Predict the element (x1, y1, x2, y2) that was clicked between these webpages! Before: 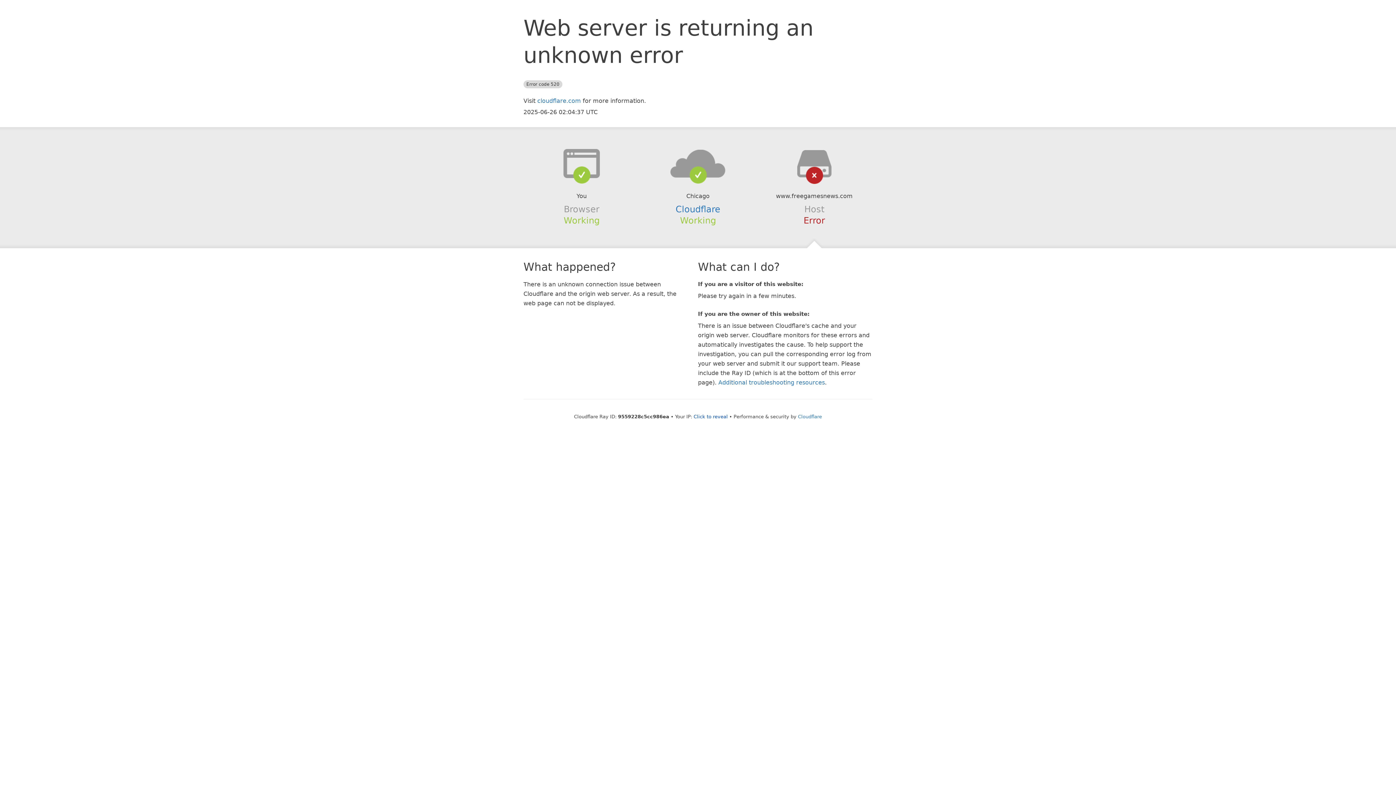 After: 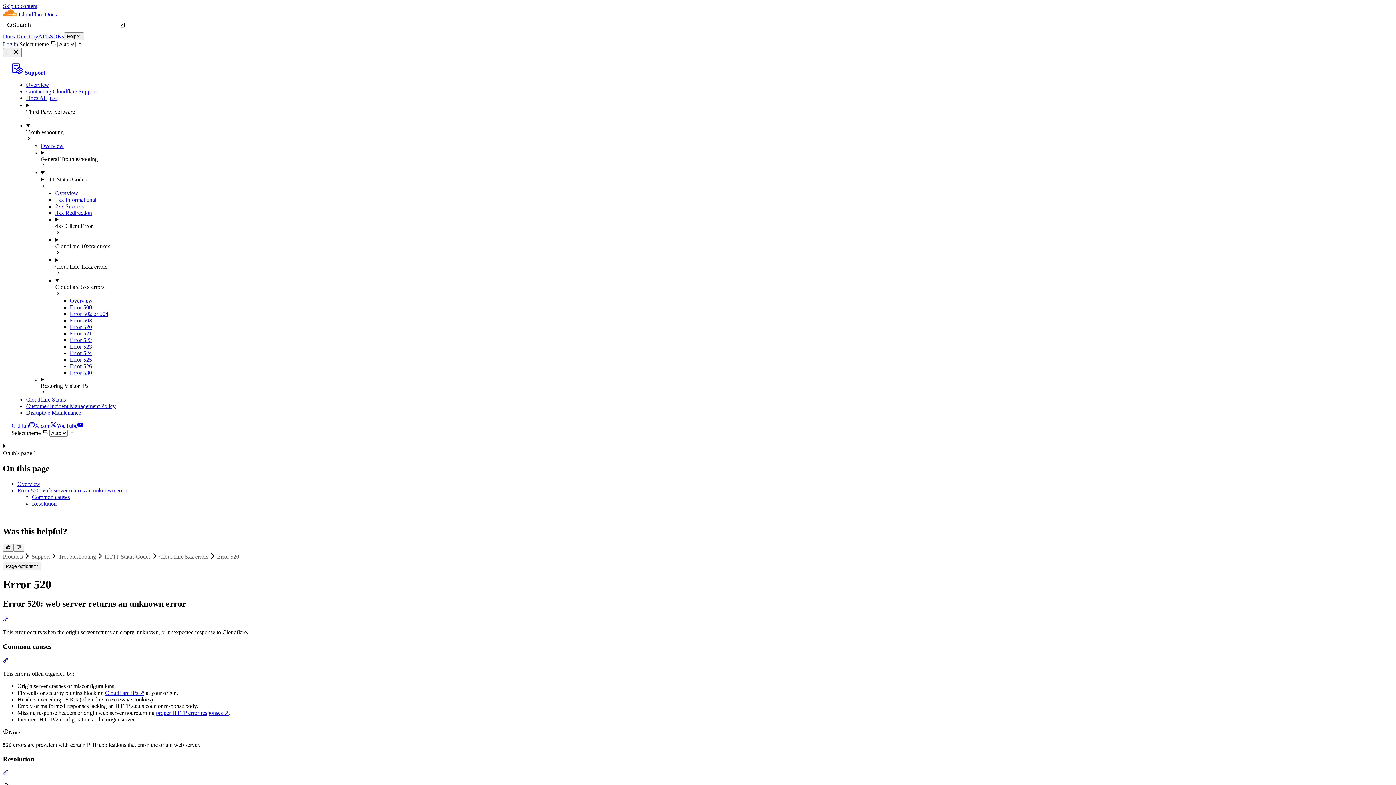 Action: bbox: (718, 379, 825, 386) label: Additional troubleshooting resources